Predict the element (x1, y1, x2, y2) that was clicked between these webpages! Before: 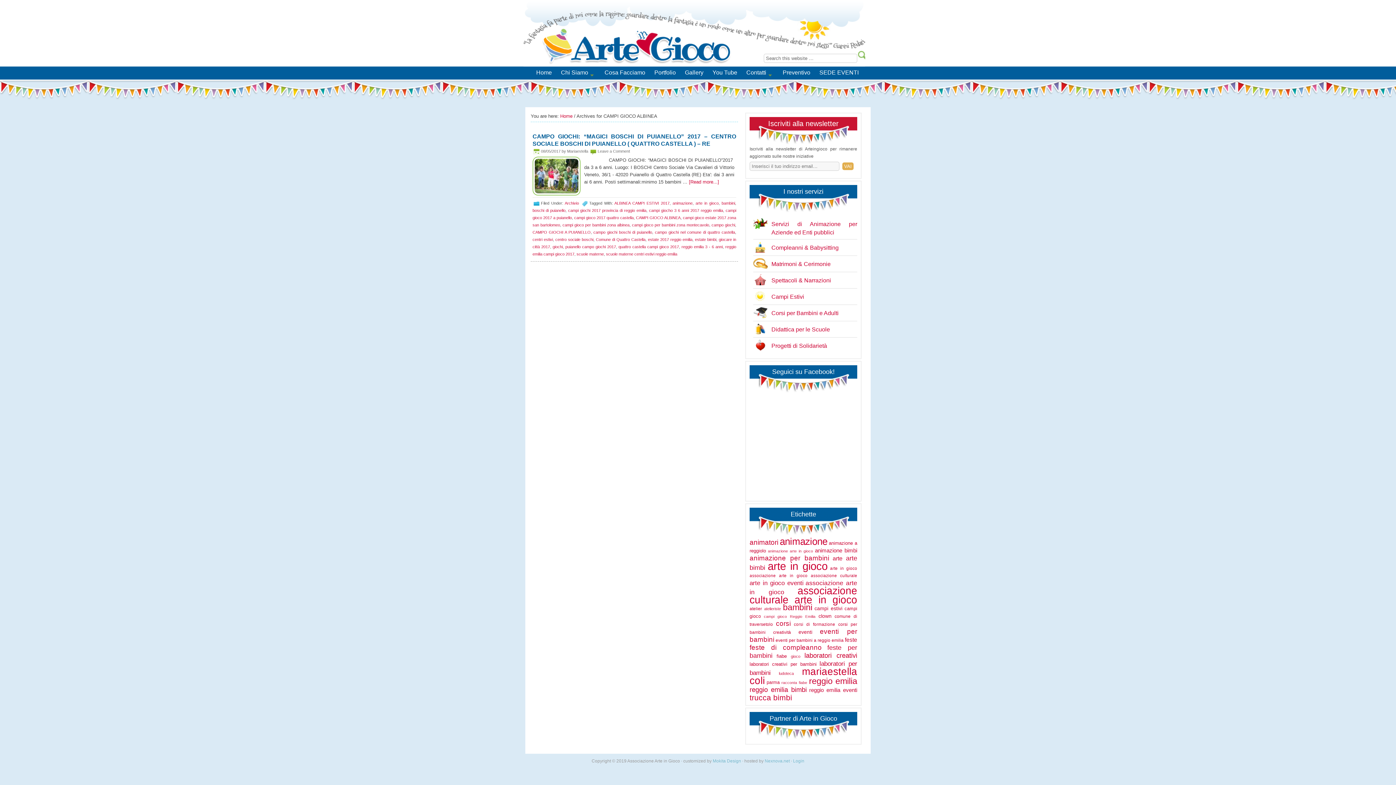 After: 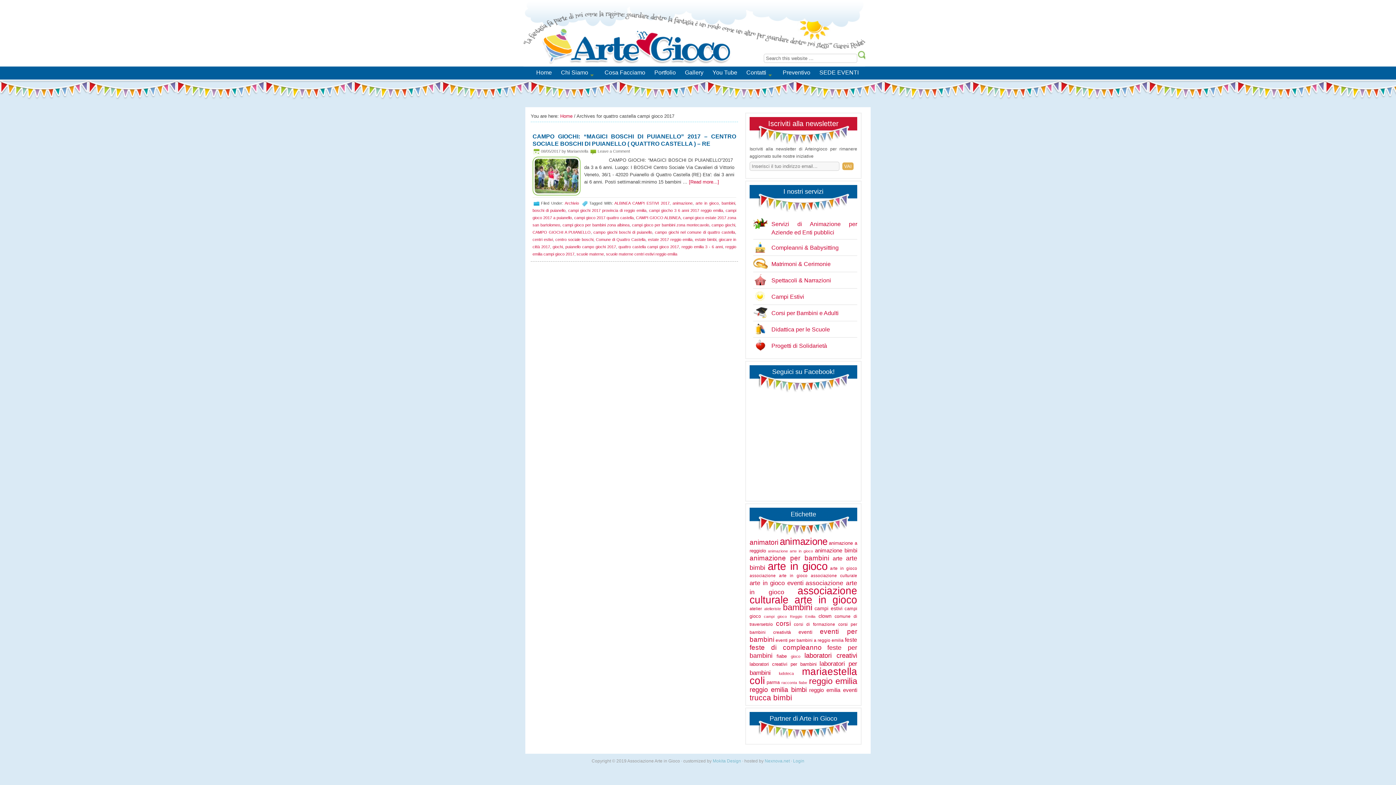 Action: bbox: (618, 244, 679, 249) label: quattro castella campi gioco 2017